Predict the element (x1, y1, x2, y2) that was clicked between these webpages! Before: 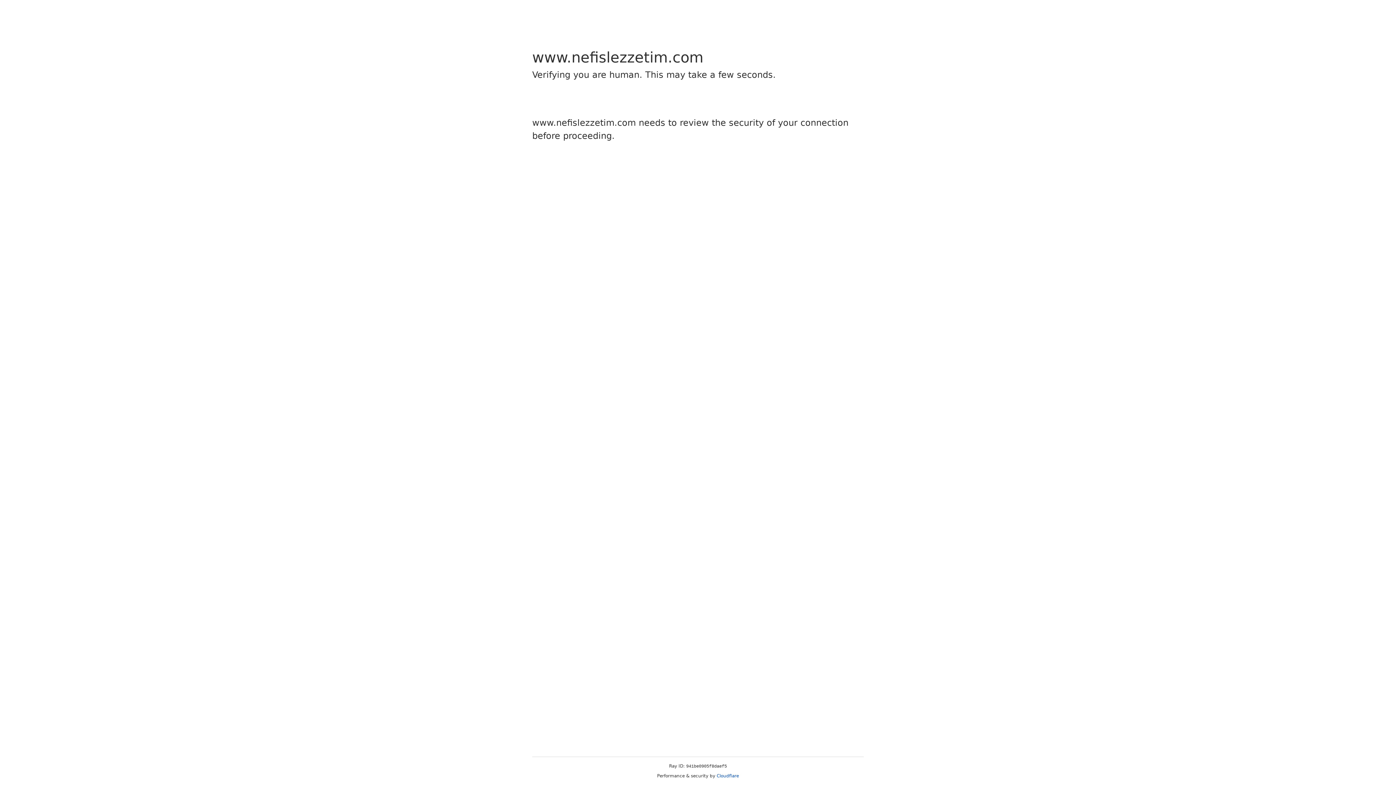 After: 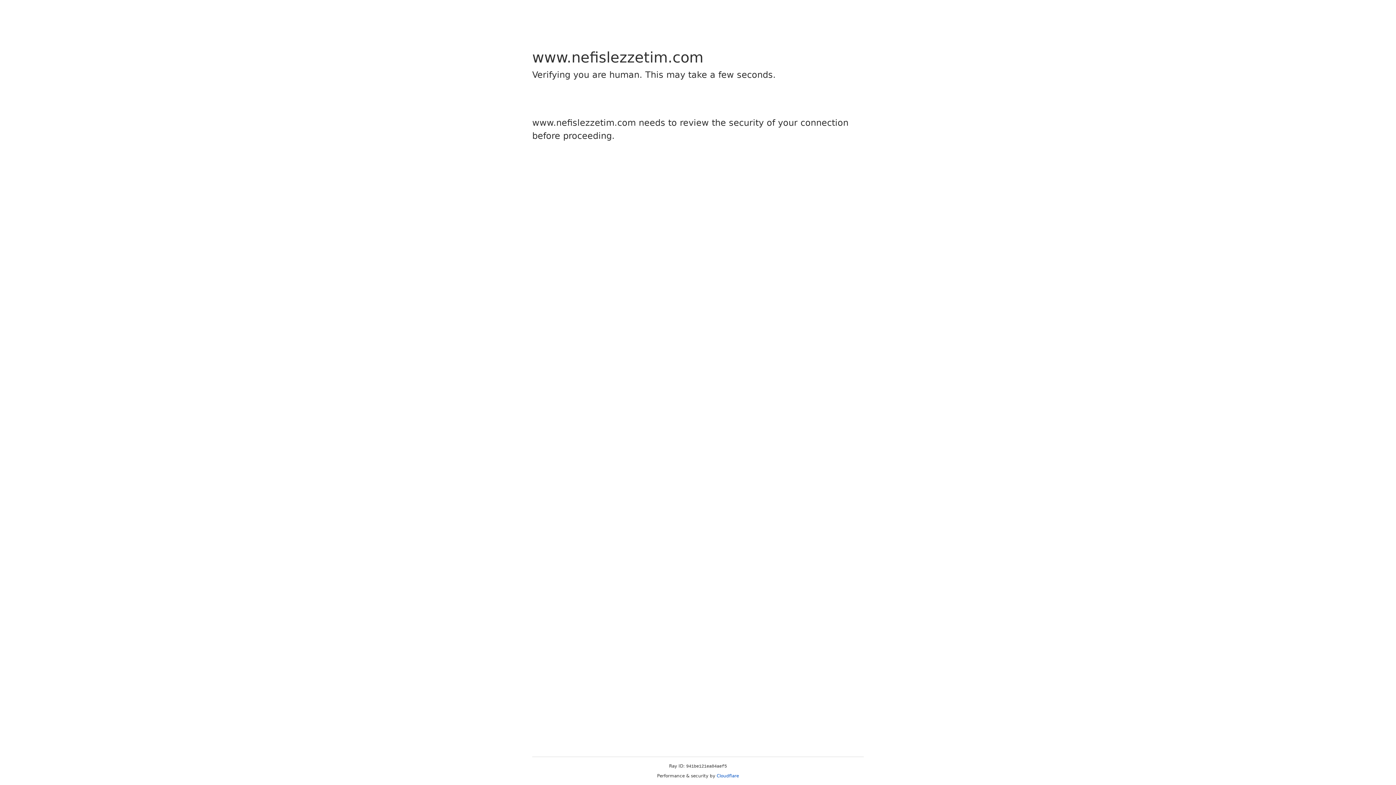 Action: label: Cloudflare bbox: (716, 773, 739, 778)